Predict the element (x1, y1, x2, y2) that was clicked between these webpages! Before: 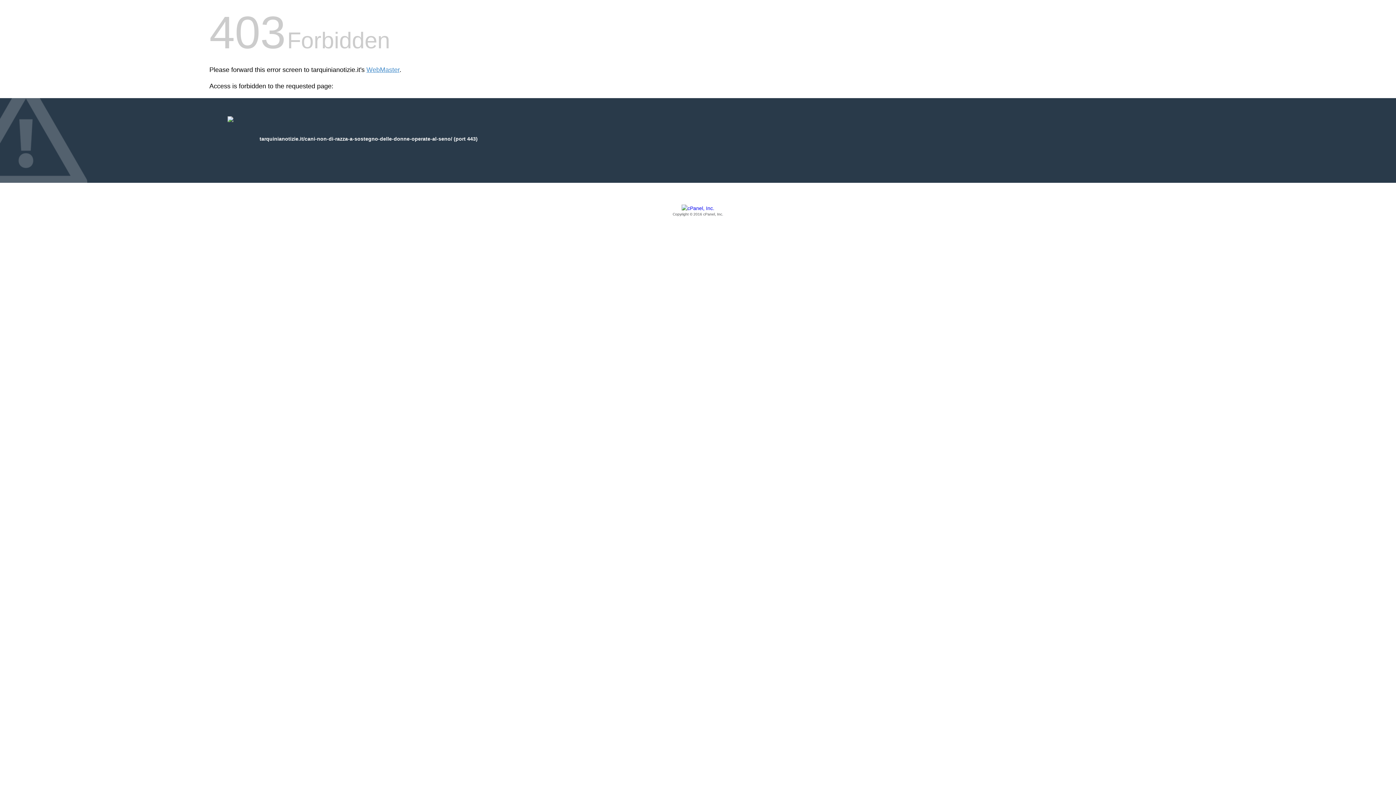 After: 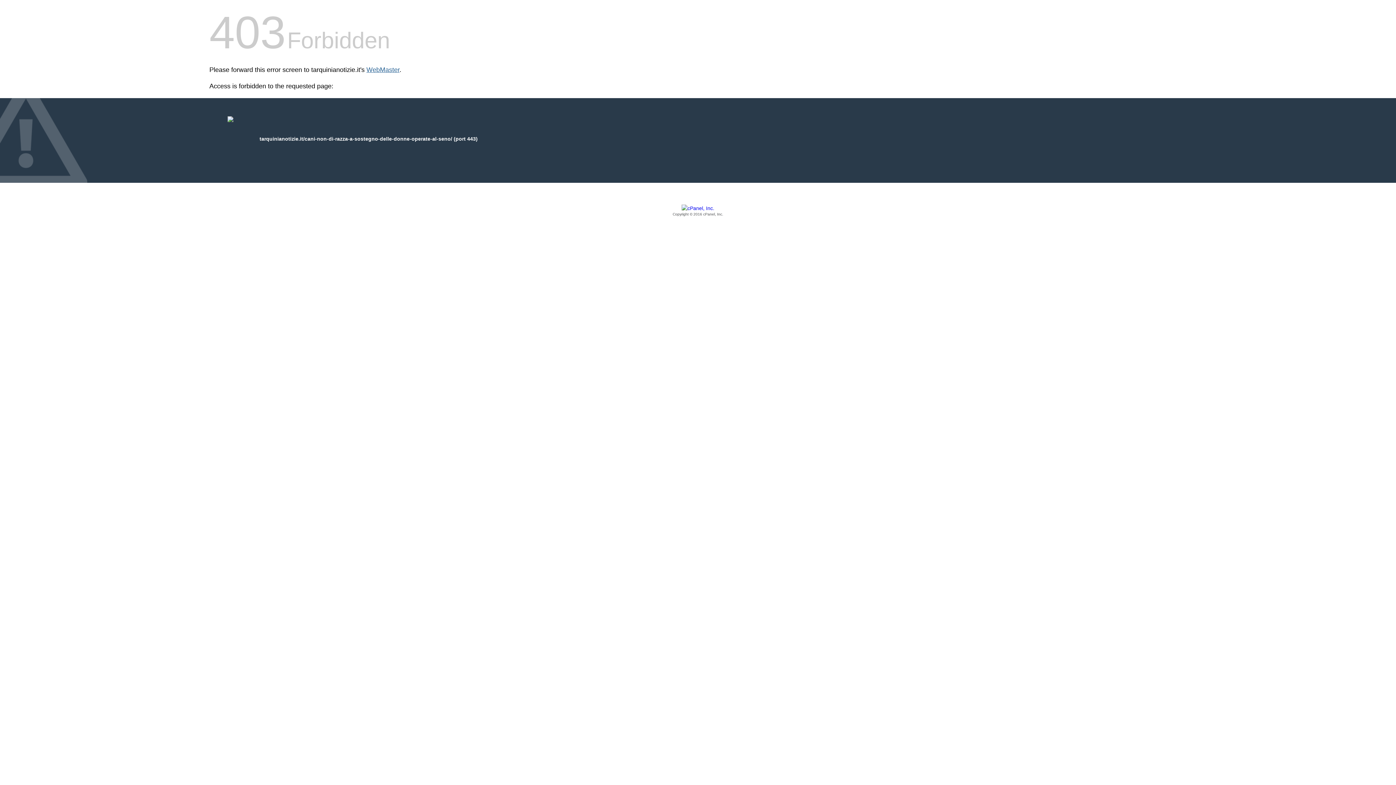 Action: bbox: (366, 66, 399, 73) label: WebMaster